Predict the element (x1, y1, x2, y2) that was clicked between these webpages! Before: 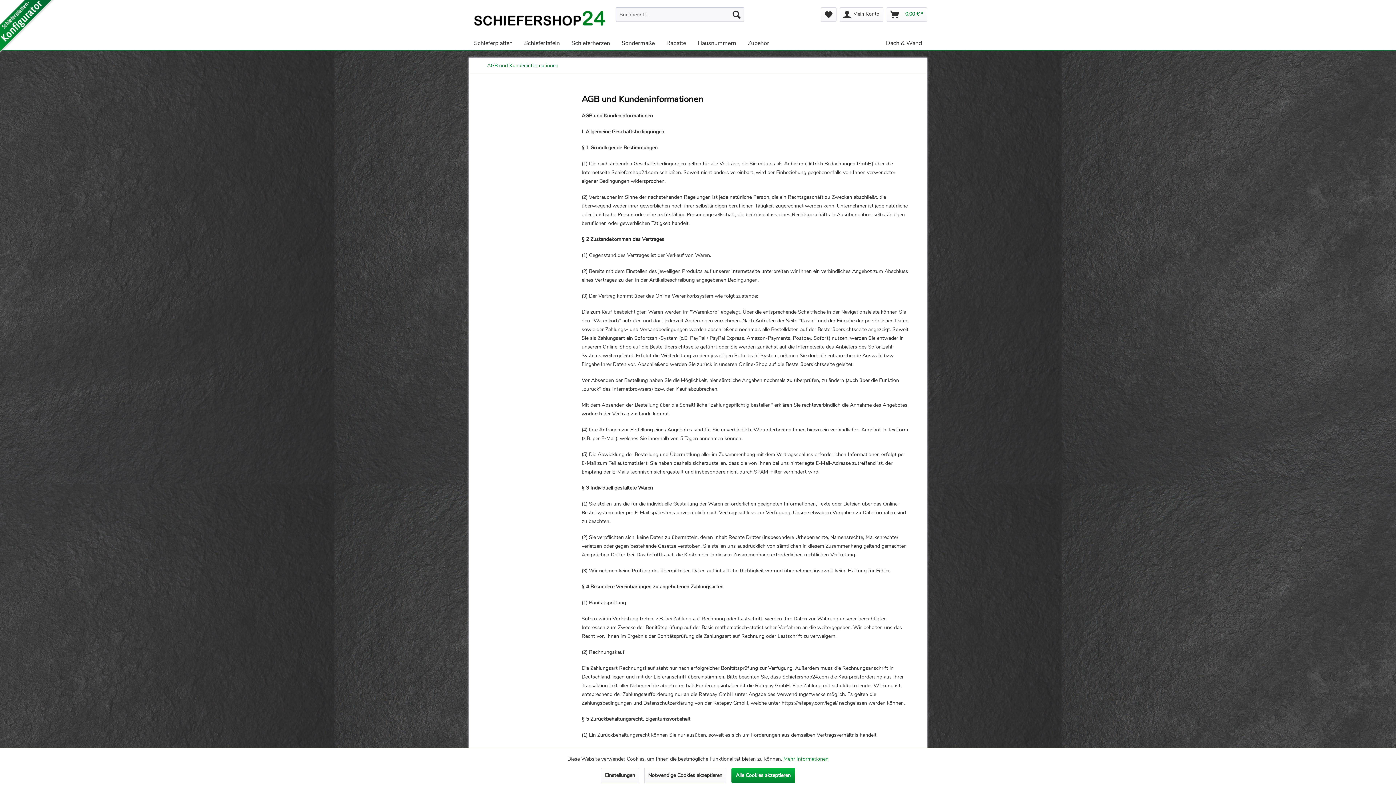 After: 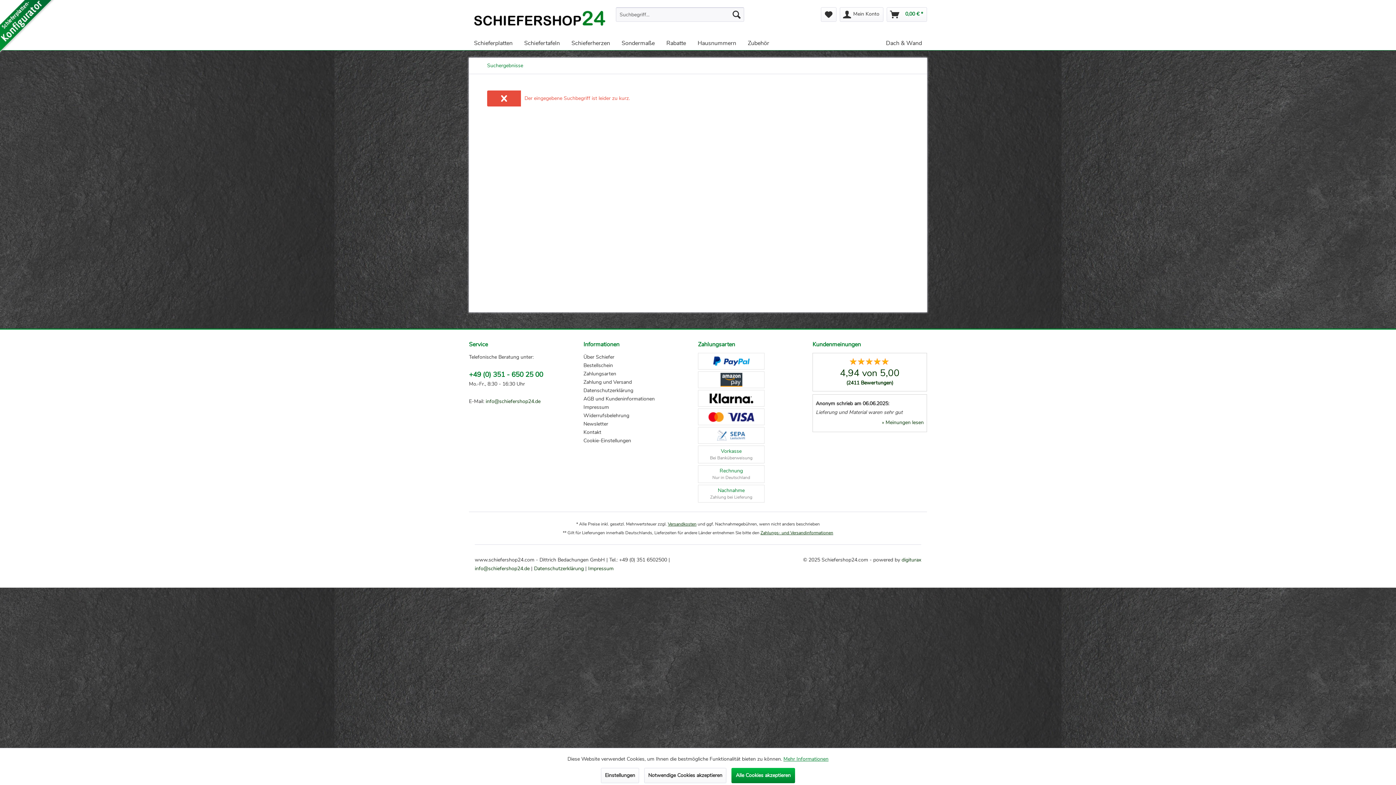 Action: bbox: (729, 7, 744, 21)